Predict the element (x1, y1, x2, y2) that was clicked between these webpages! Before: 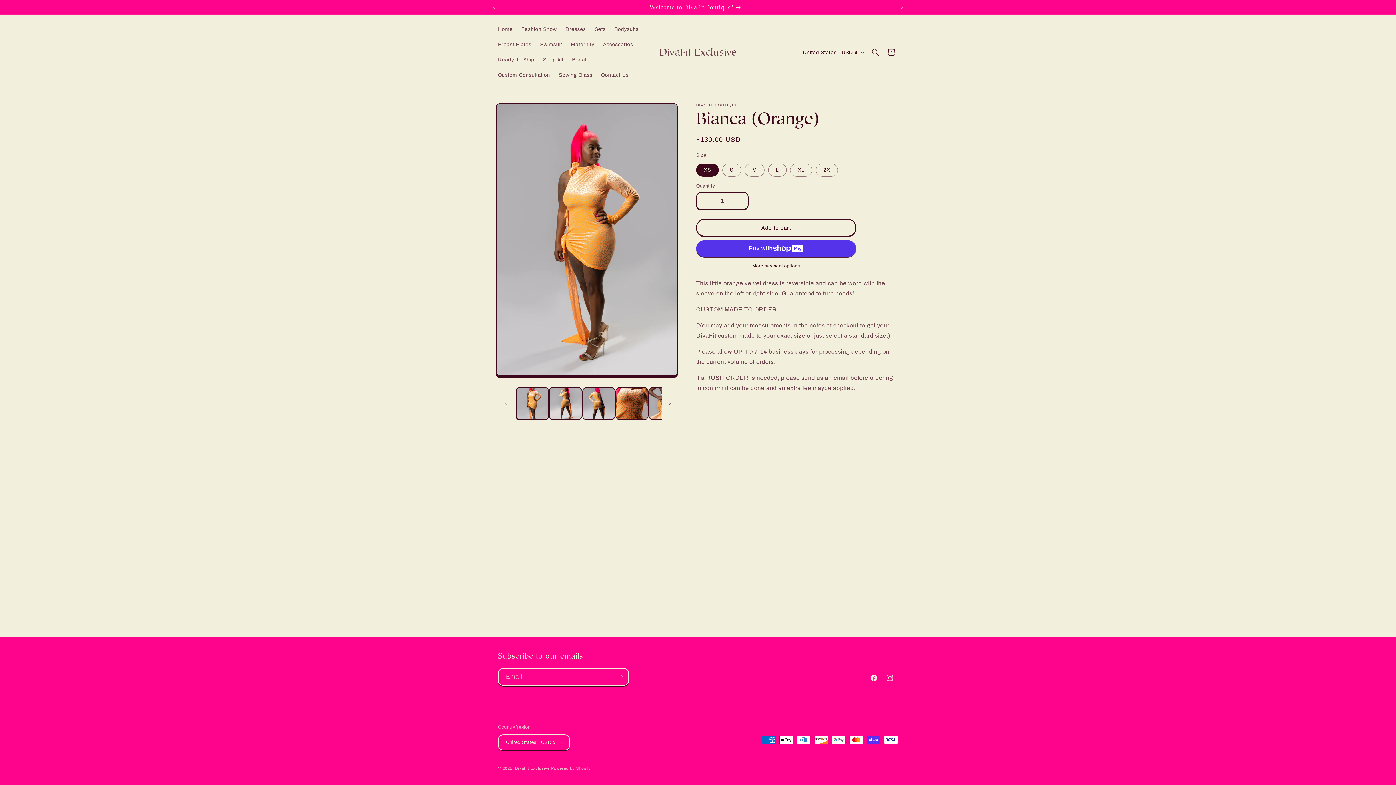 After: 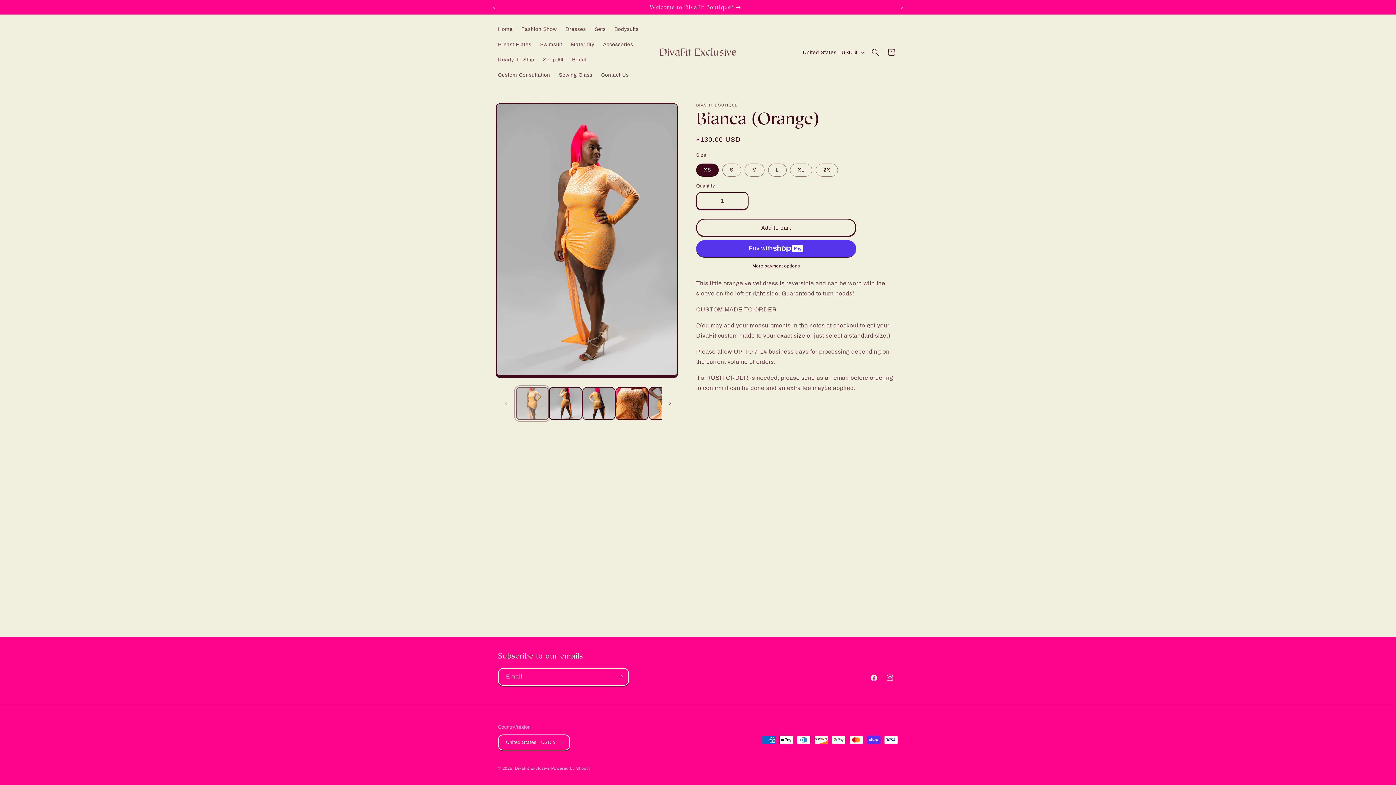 Action: bbox: (516, 387, 549, 420) label: Load image 1 in gallery view